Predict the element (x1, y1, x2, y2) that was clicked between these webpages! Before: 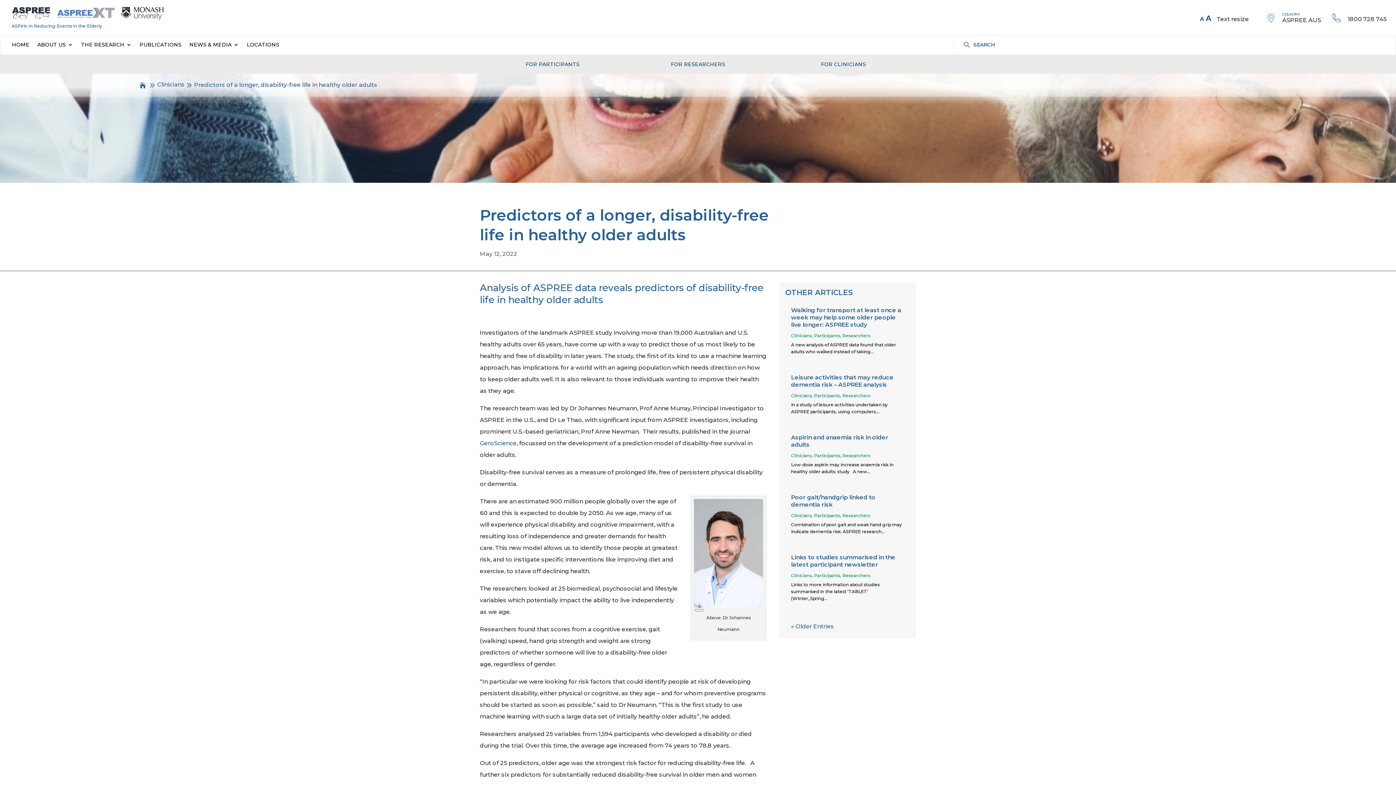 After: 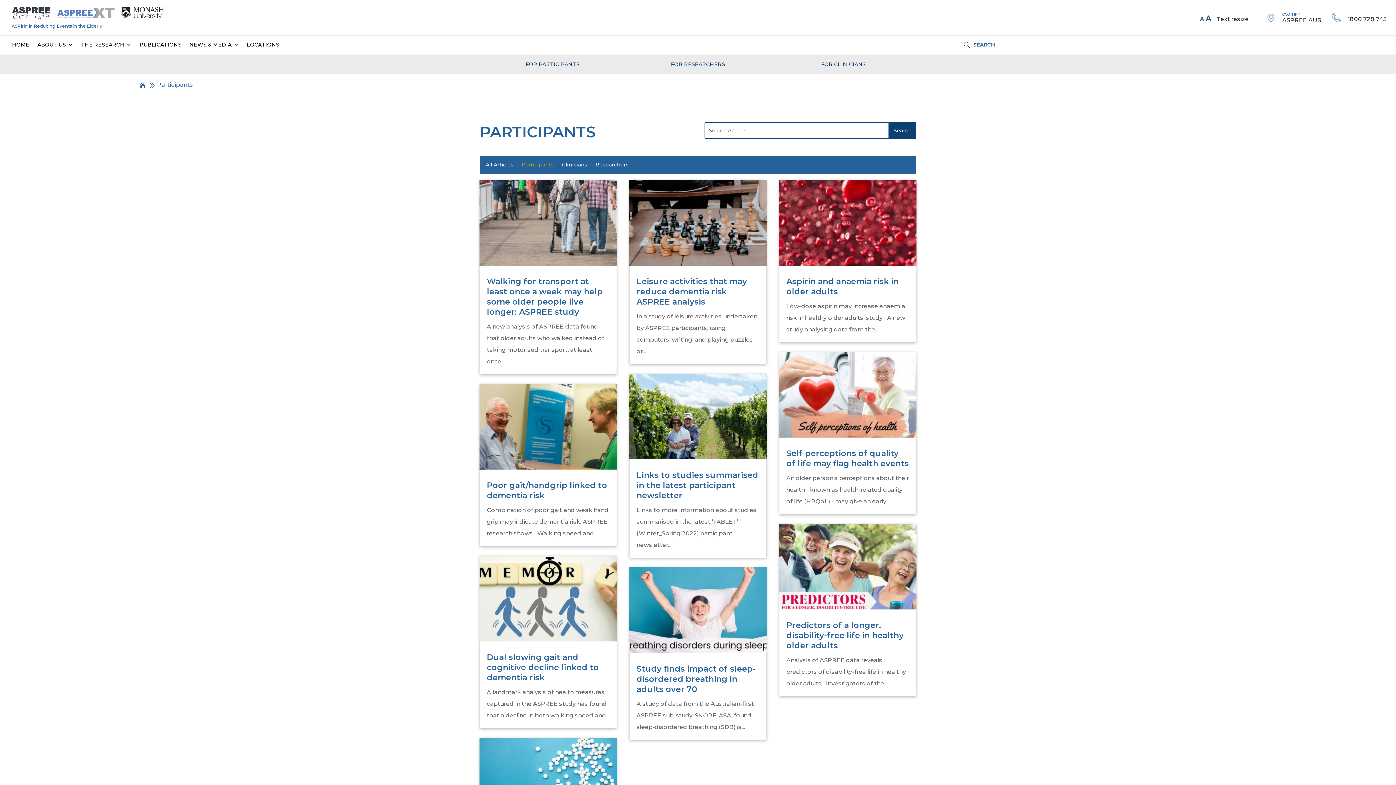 Action: bbox: (814, 513, 840, 519) label: Participants